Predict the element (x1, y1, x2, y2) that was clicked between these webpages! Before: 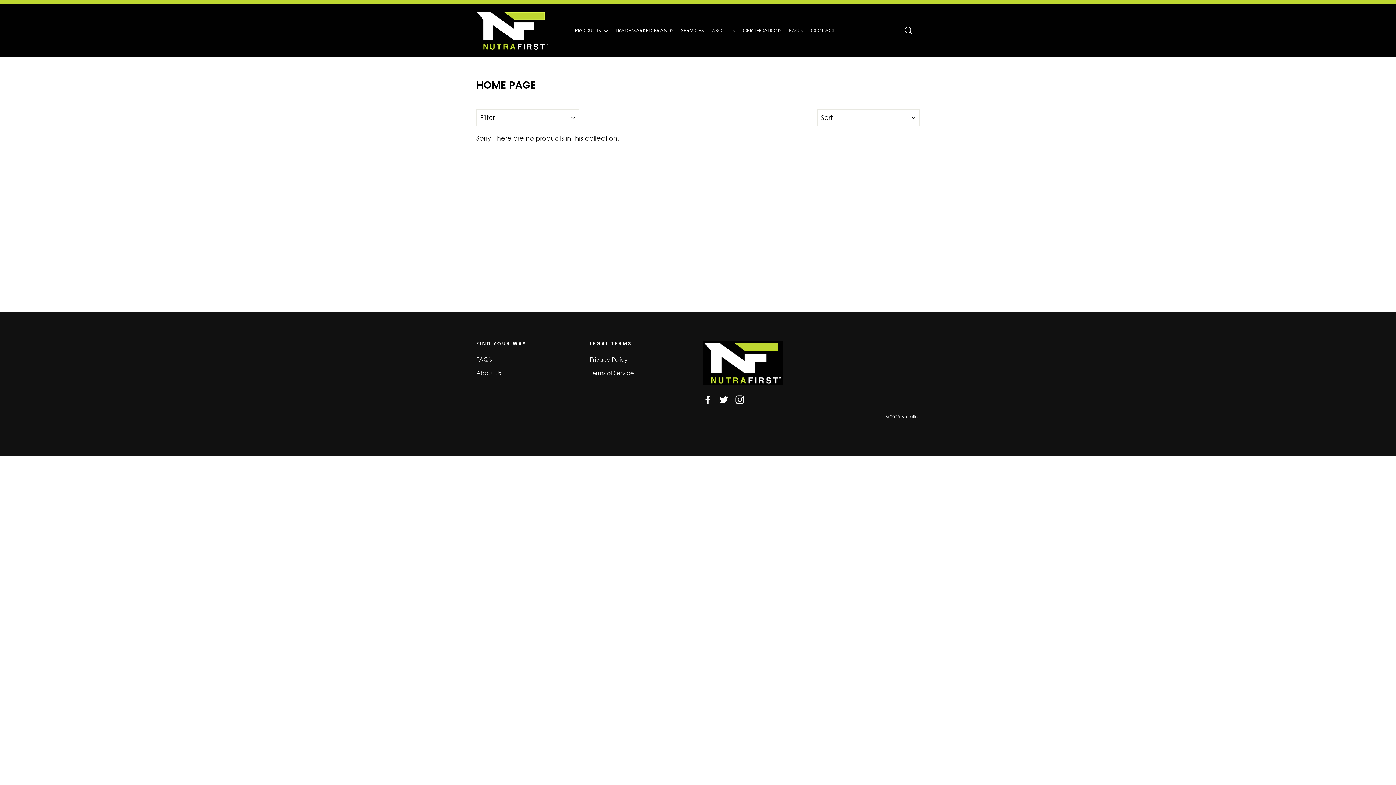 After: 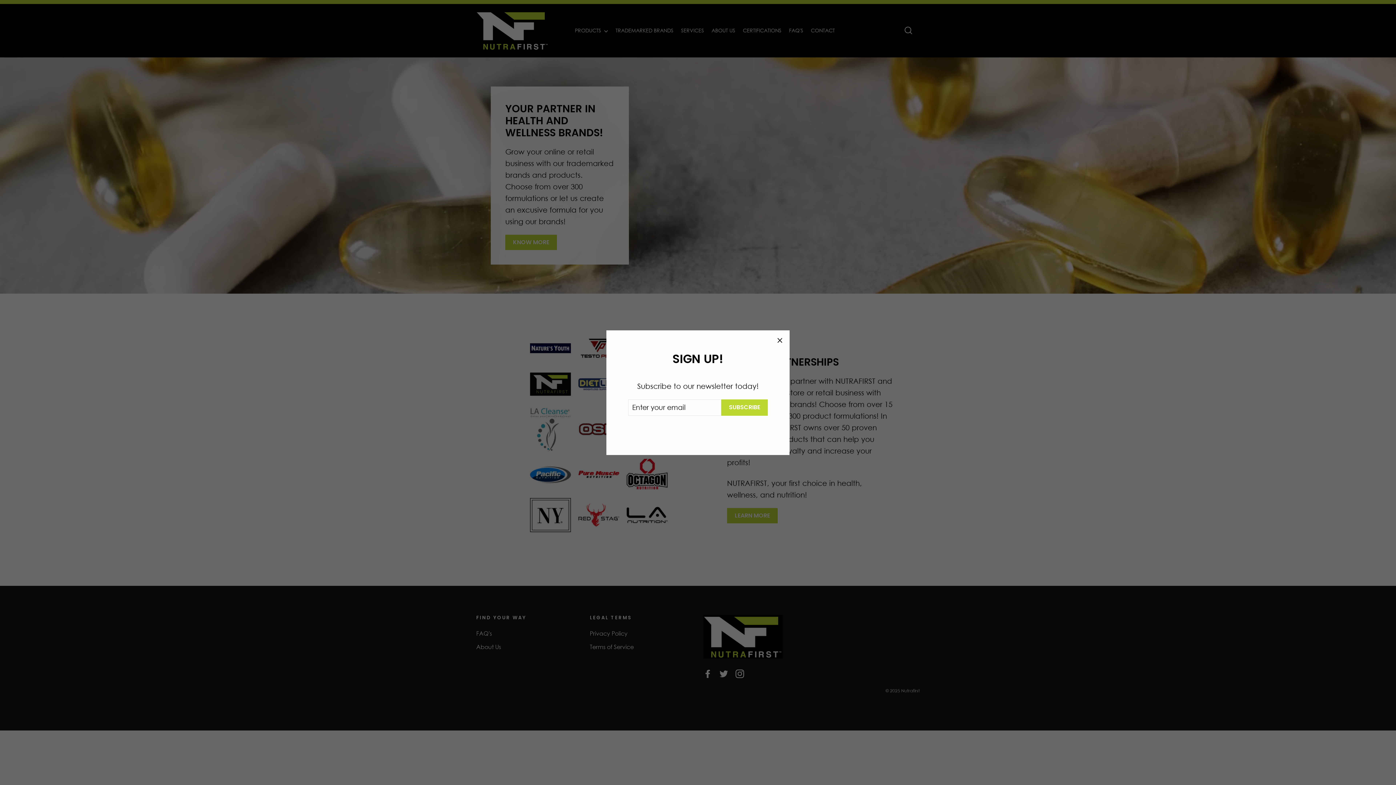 Action: bbox: (703, 340, 783, 384)